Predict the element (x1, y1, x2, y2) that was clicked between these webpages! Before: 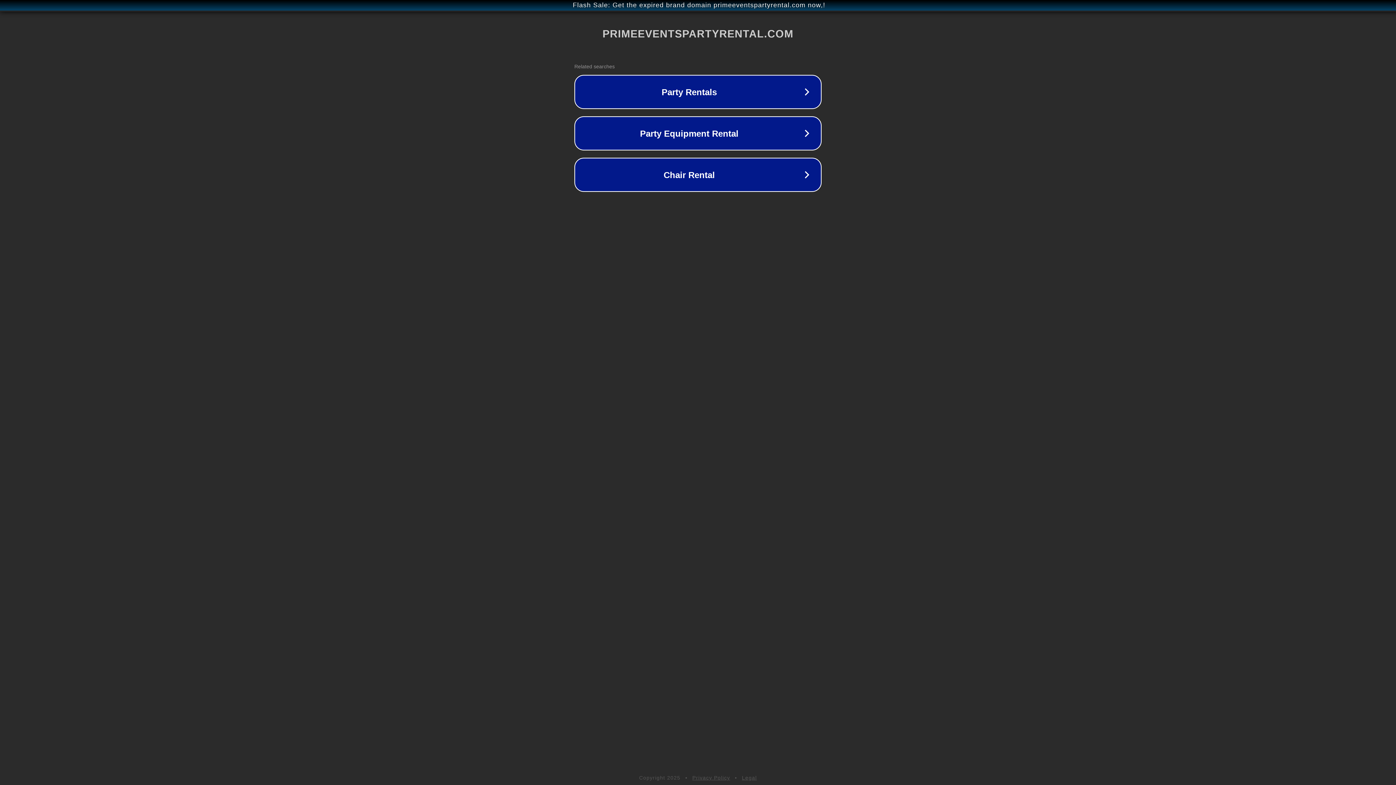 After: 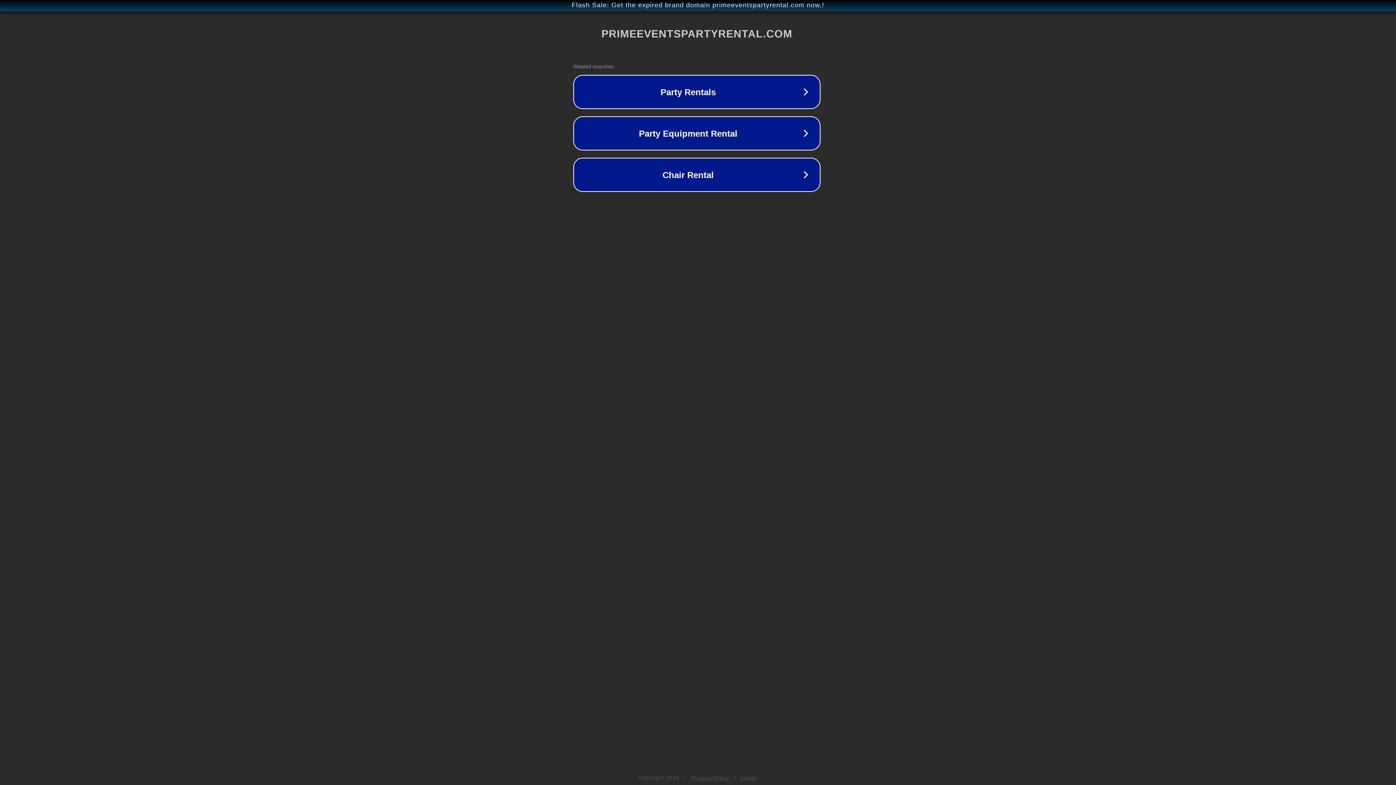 Action: label: Flash Sale: Get the expired brand domain primeeventspartyrental.com now,! bbox: (1, 1, 1397, 9)